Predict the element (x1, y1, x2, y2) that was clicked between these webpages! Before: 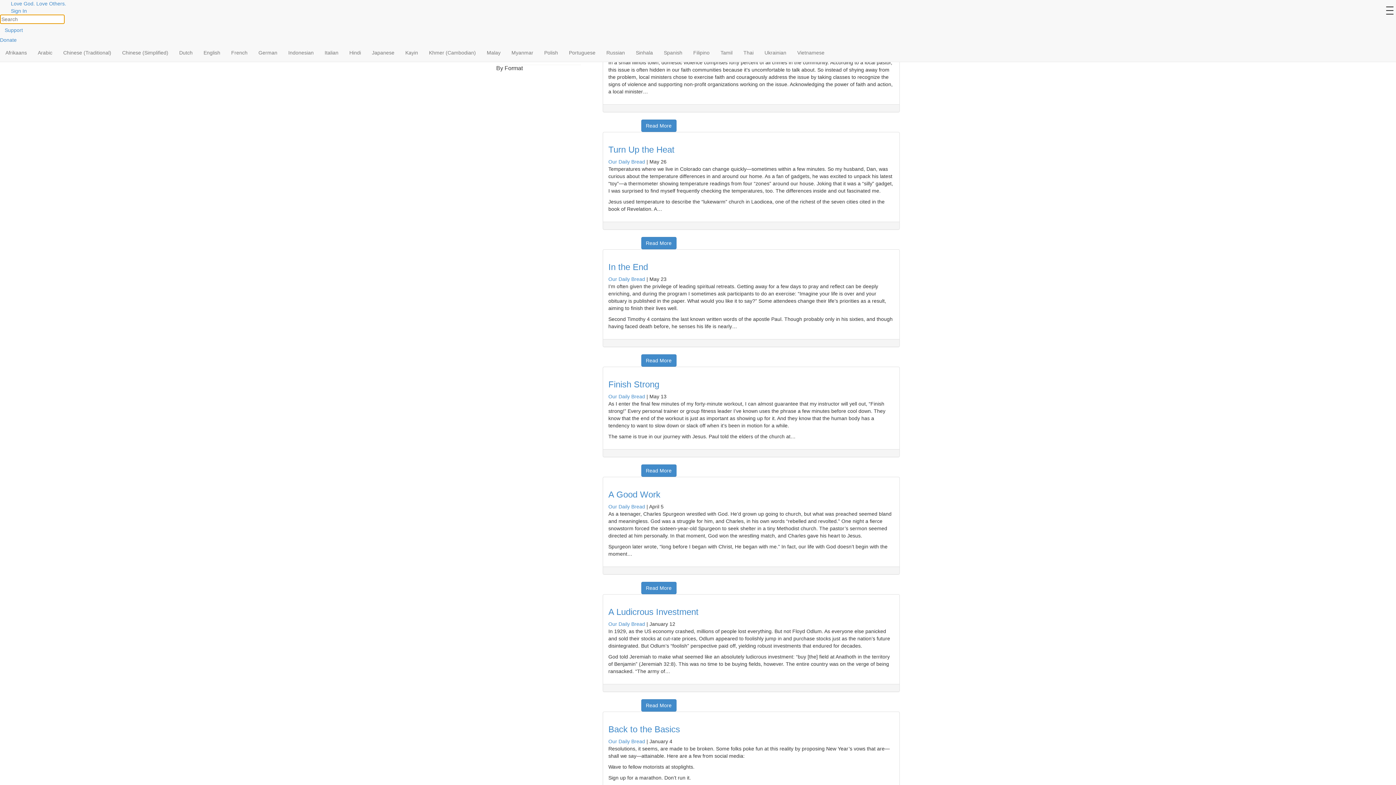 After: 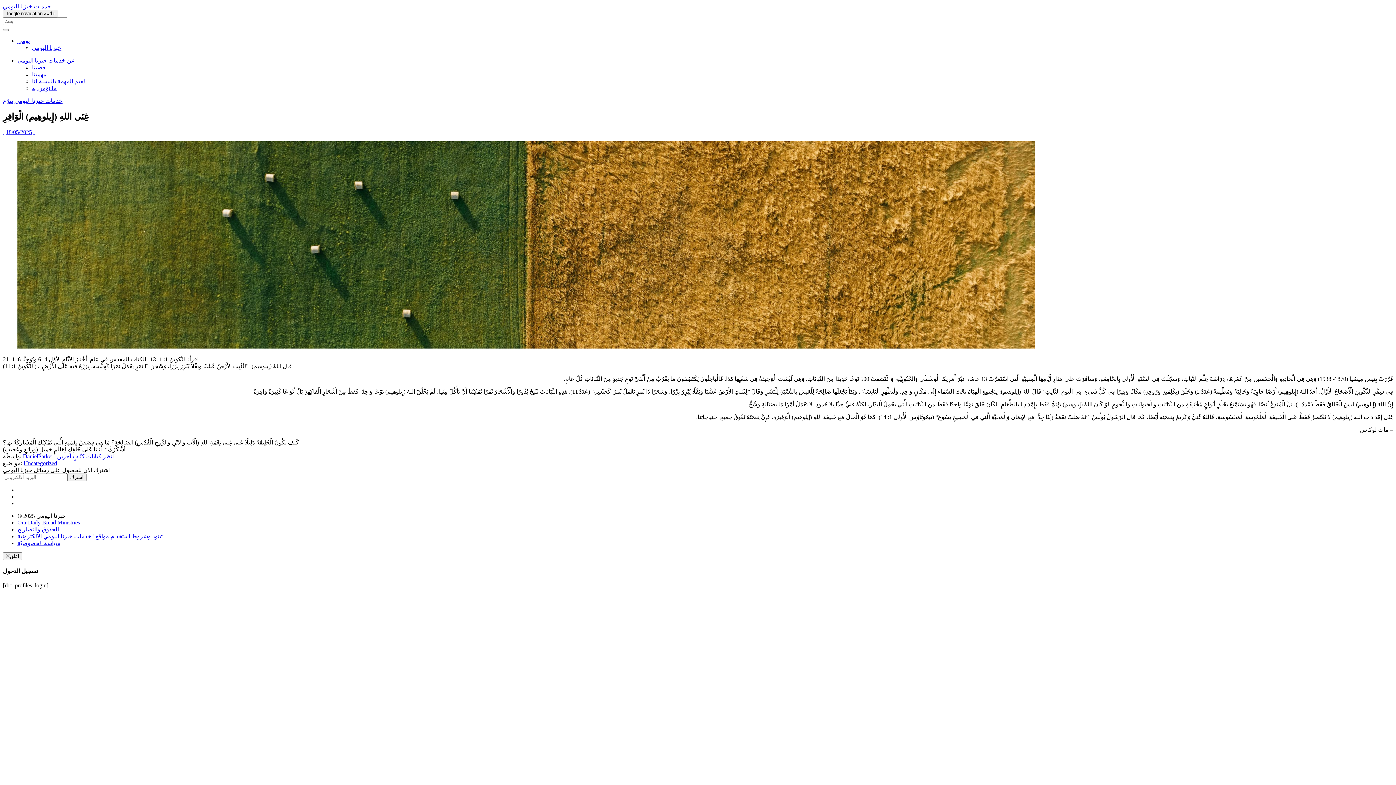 Action: bbox: (32, 43, 57, 61) label: Arabic